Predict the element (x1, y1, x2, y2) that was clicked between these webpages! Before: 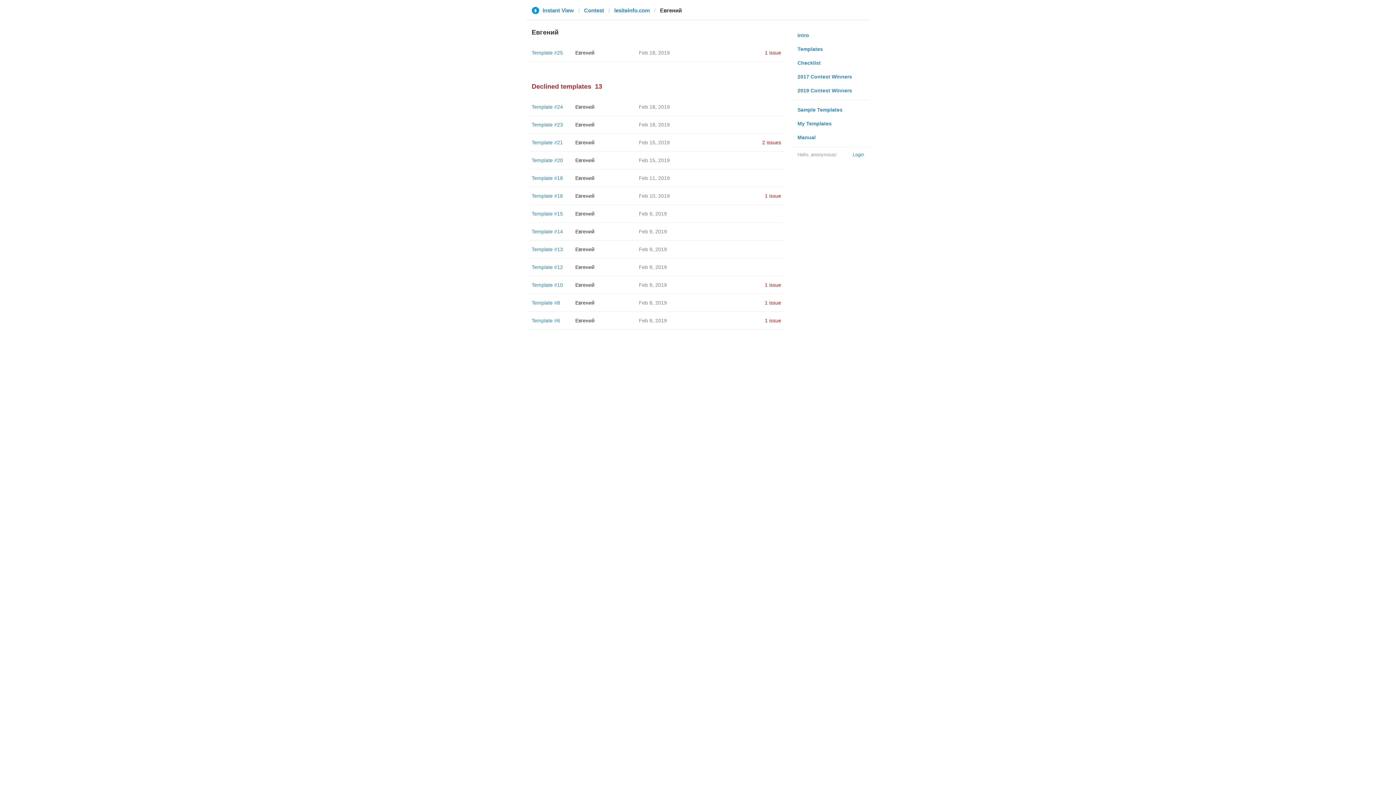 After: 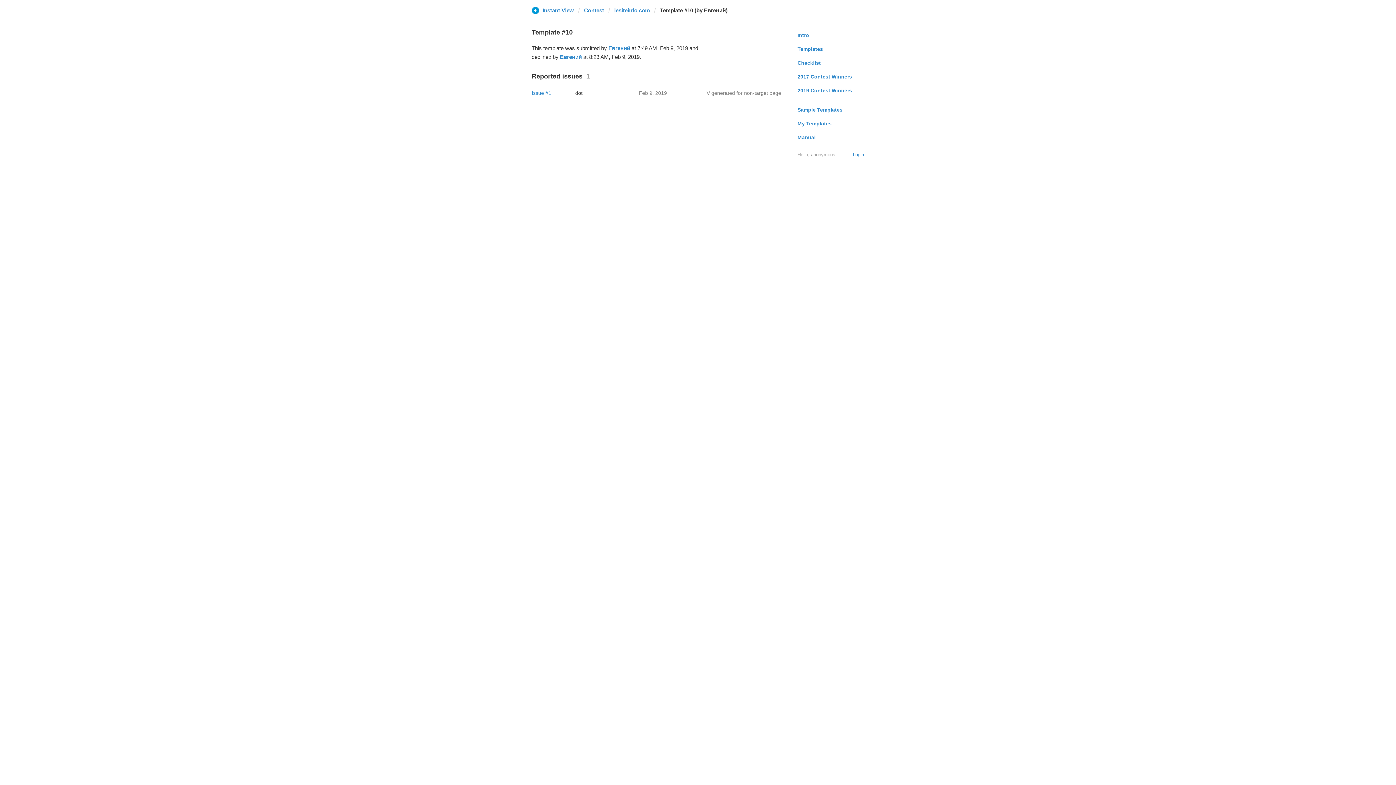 Action: label: 1 issue bbox: (765, 282, 781, 288)